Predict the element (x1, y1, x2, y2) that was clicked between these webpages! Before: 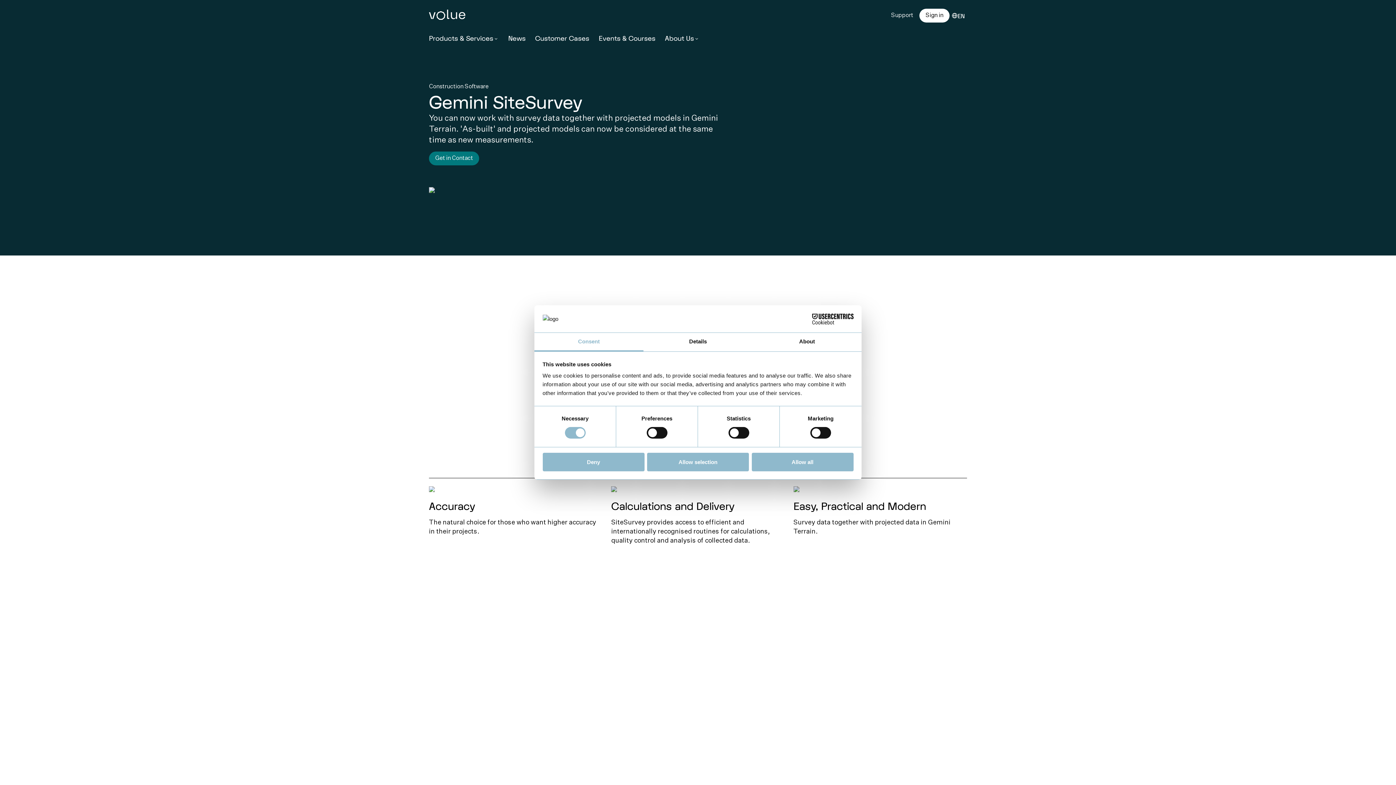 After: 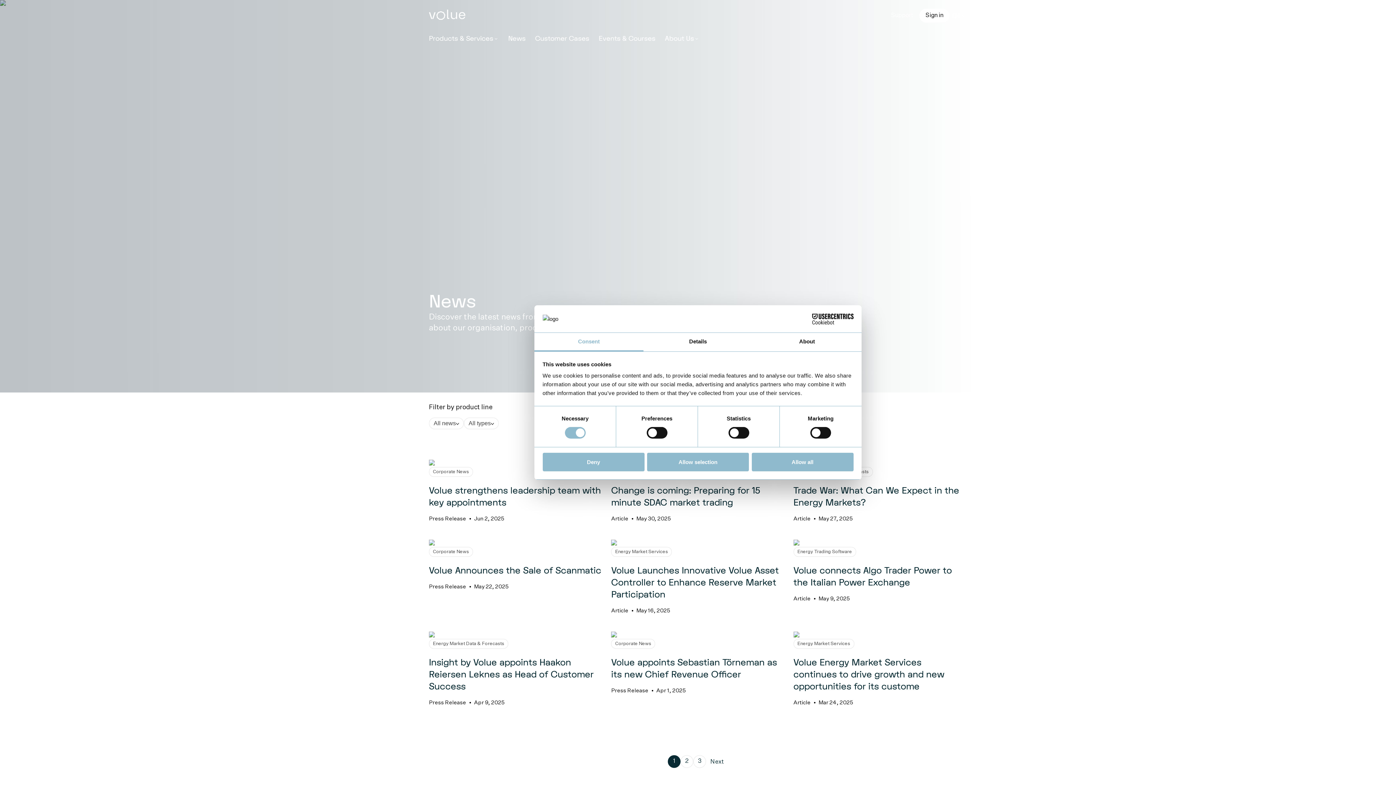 Action: bbox: (503, 31, 530, 48) label: News